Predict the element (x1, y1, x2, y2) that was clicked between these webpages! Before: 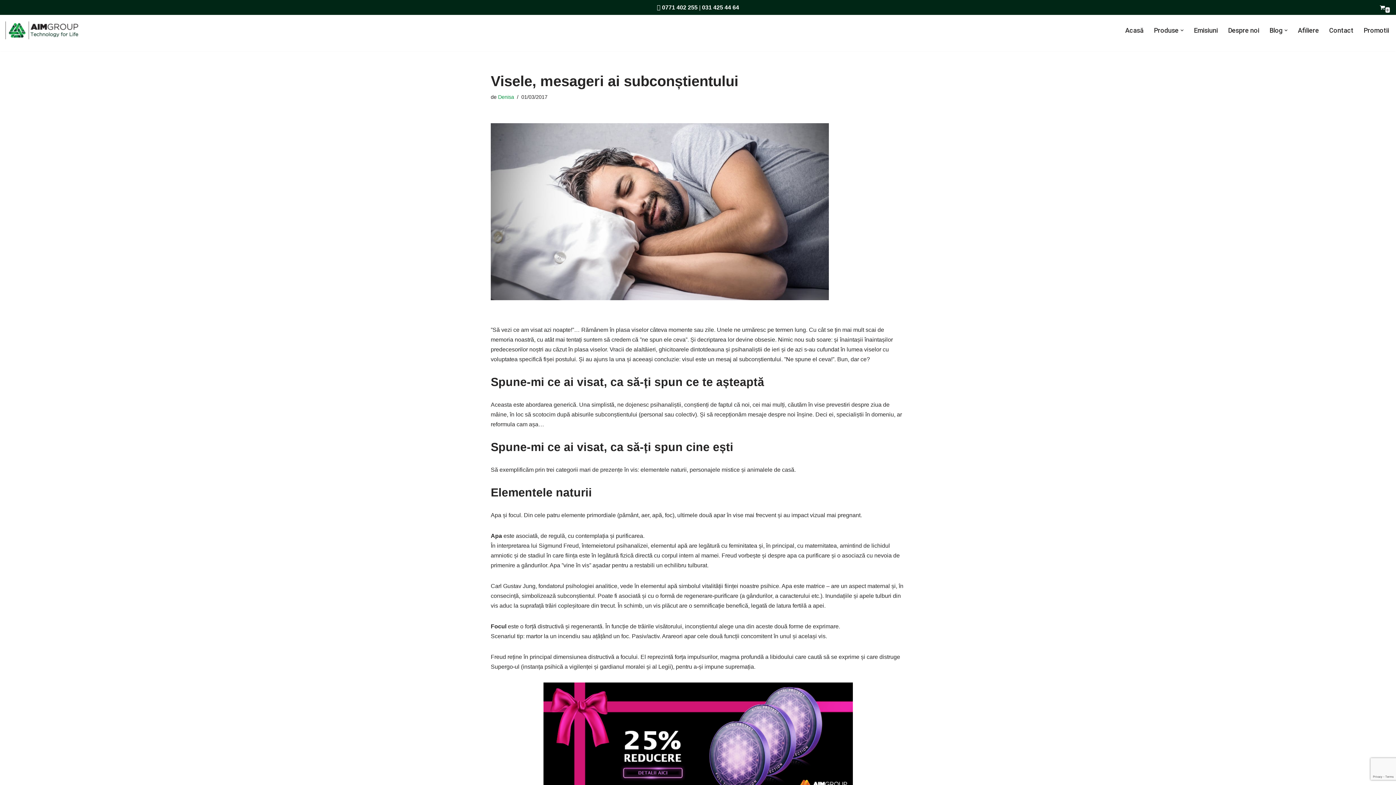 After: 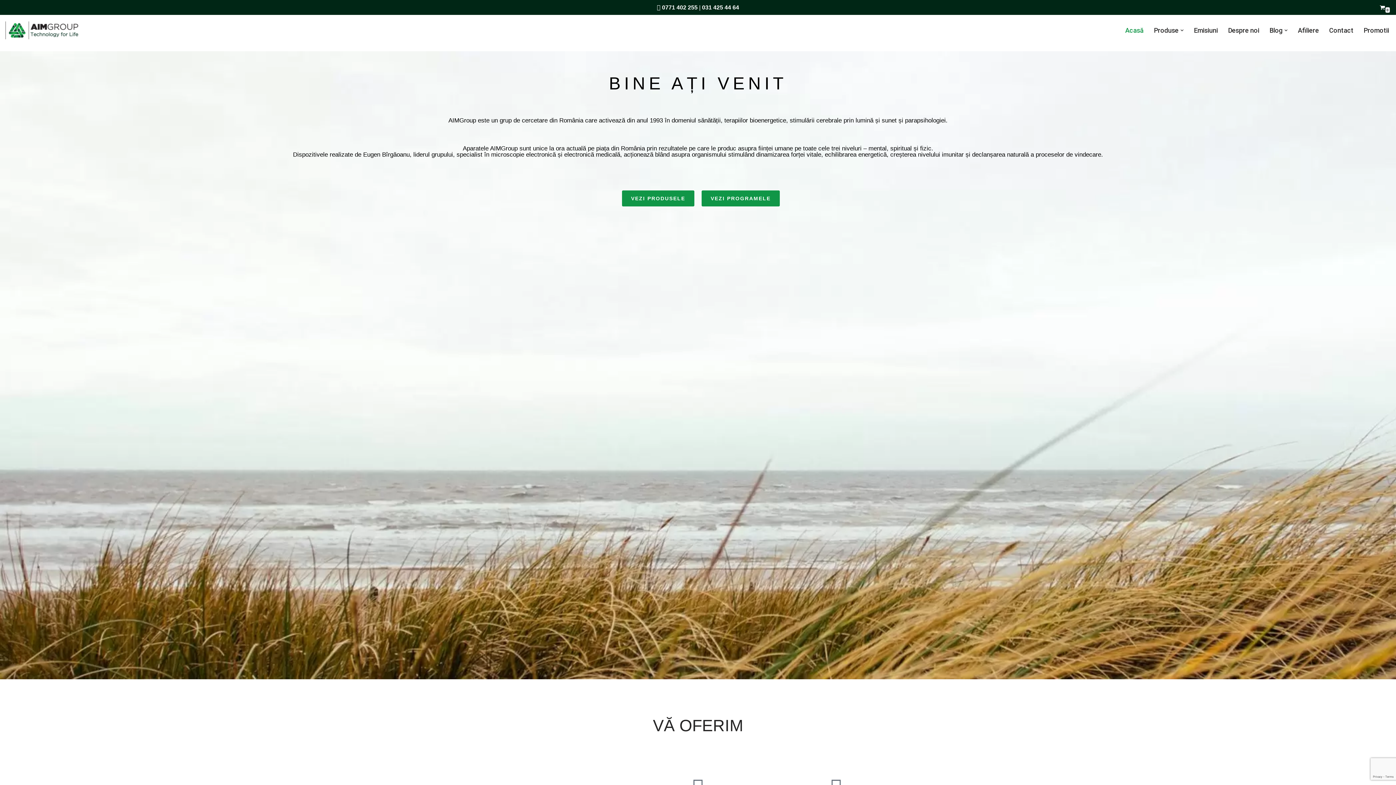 Action: label: AIM Group Tehnologie pentru viață bbox: (5, 21, 78, 39)